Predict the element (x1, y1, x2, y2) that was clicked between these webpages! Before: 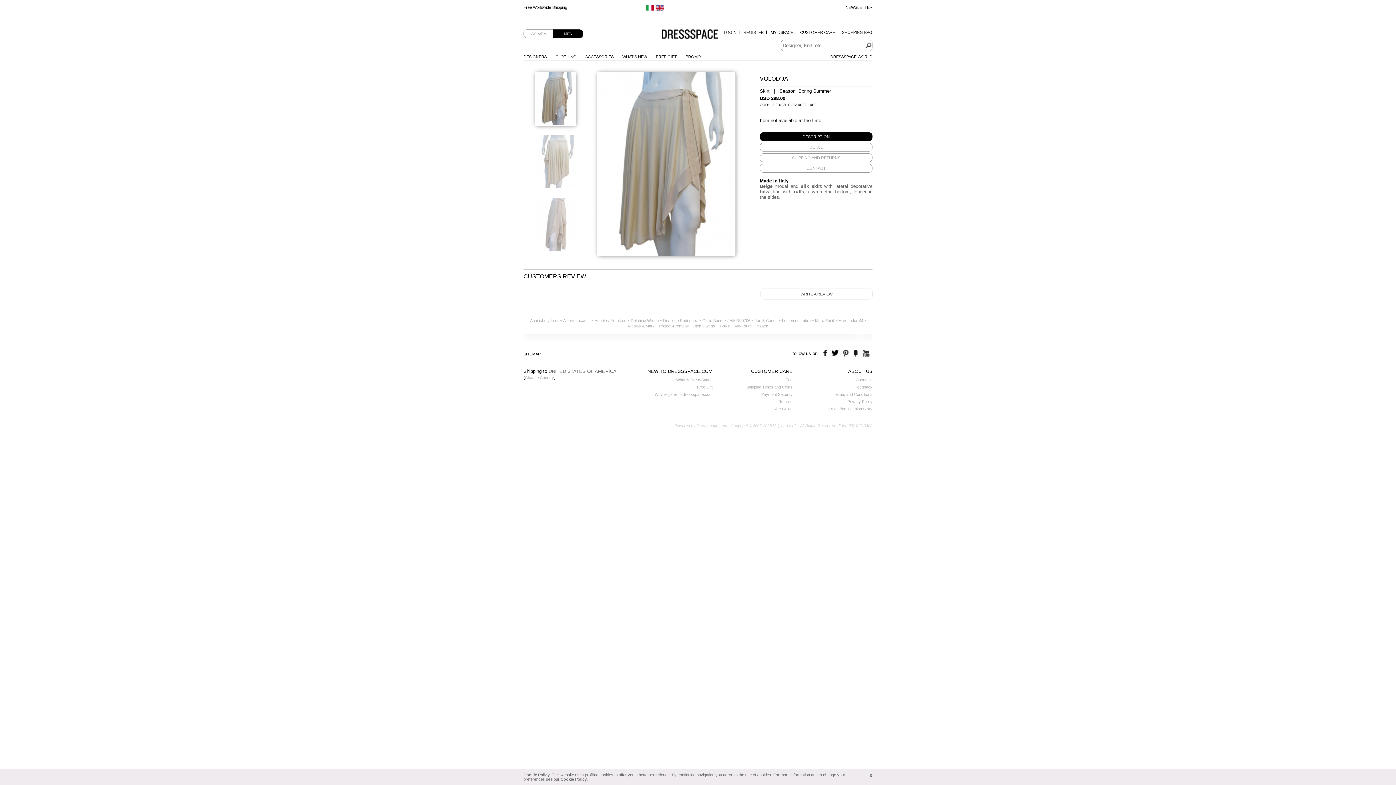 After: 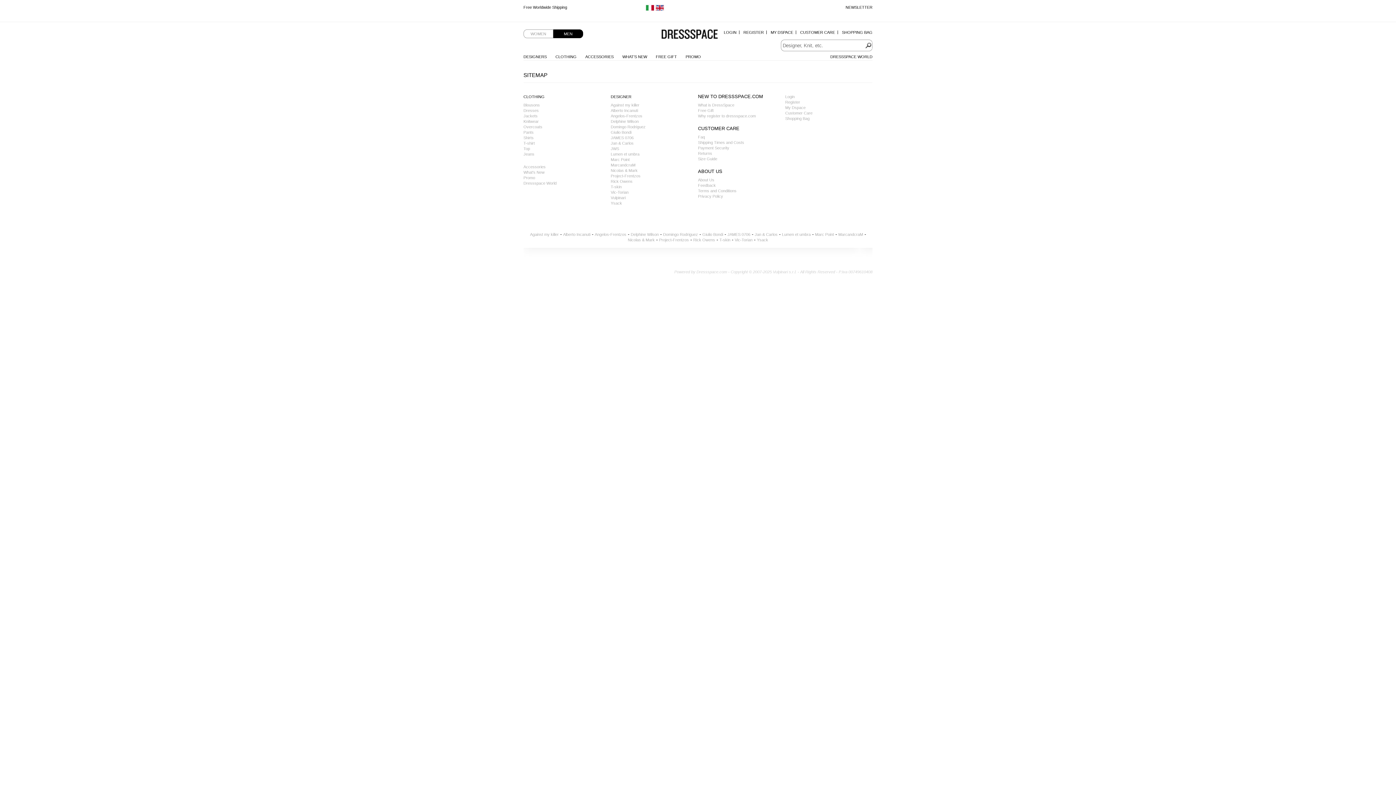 Action: label: SITEMAP bbox: (523, 352, 540, 356)